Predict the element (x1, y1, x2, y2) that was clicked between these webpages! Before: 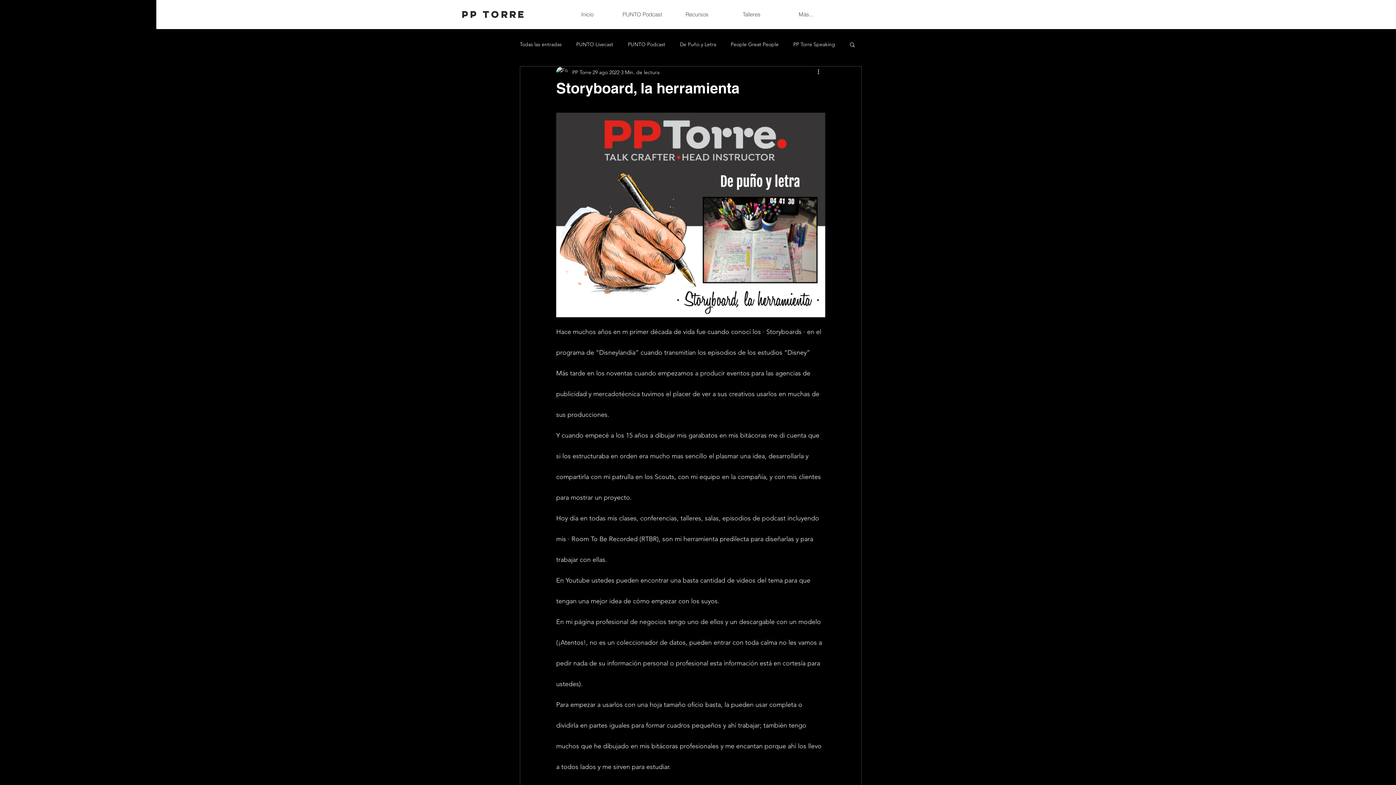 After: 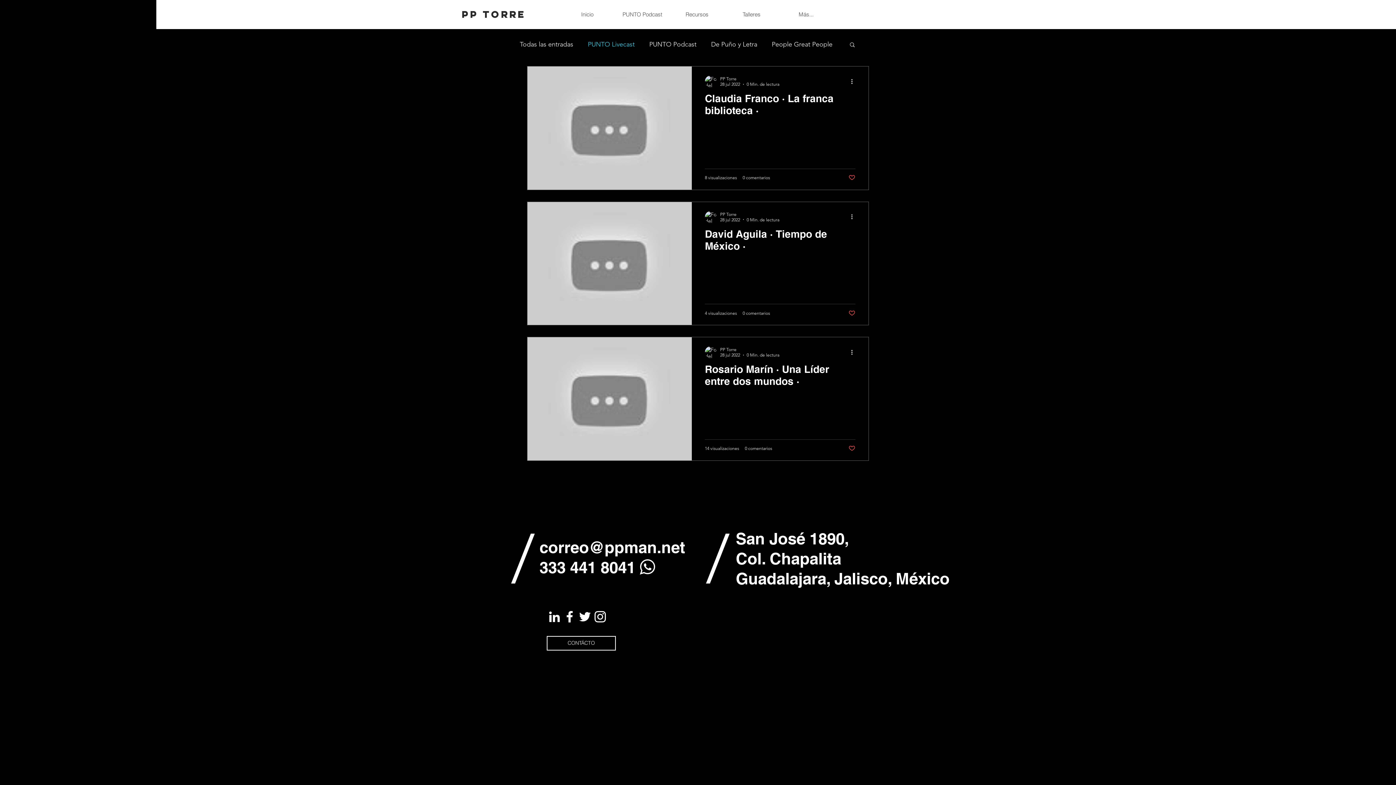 Action: label: PUNTO Livecast bbox: (576, 40, 613, 47)